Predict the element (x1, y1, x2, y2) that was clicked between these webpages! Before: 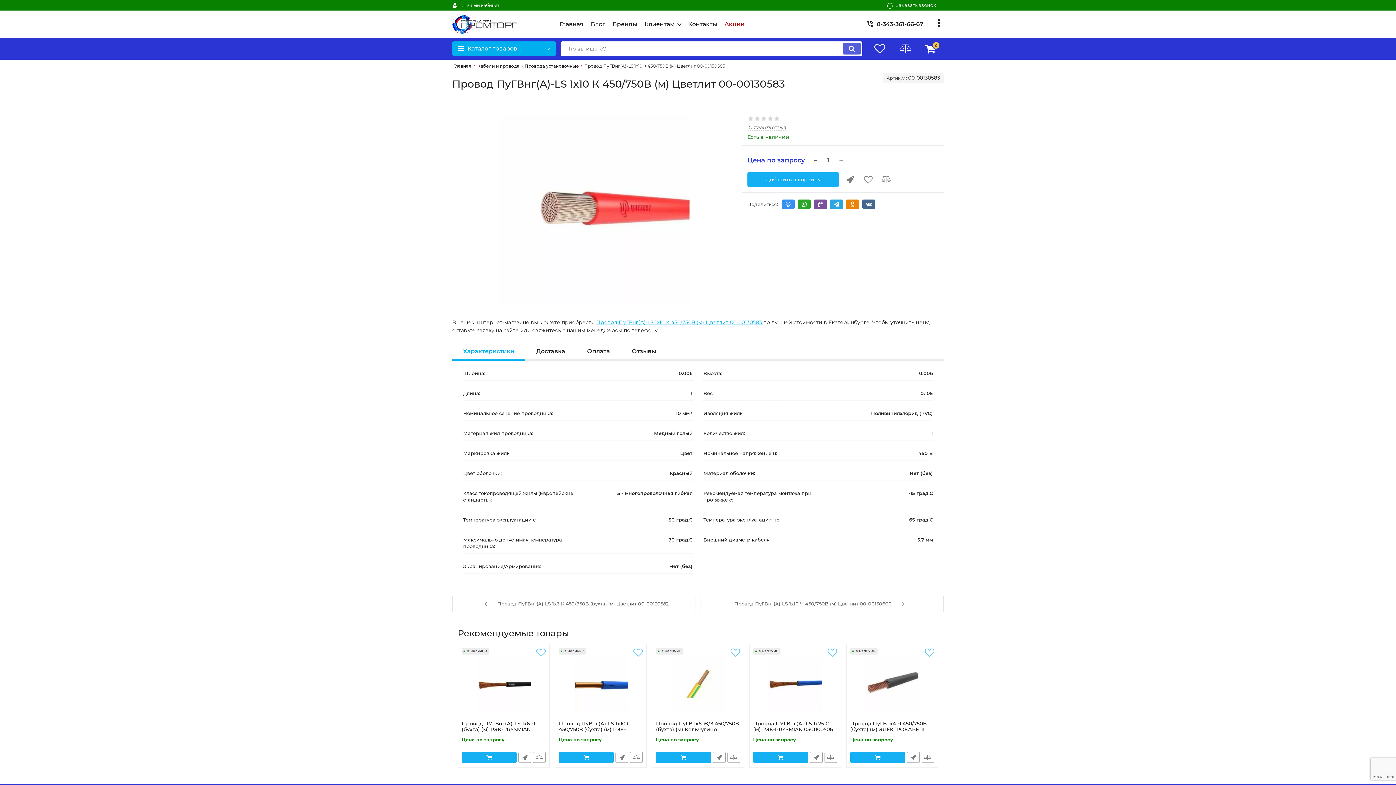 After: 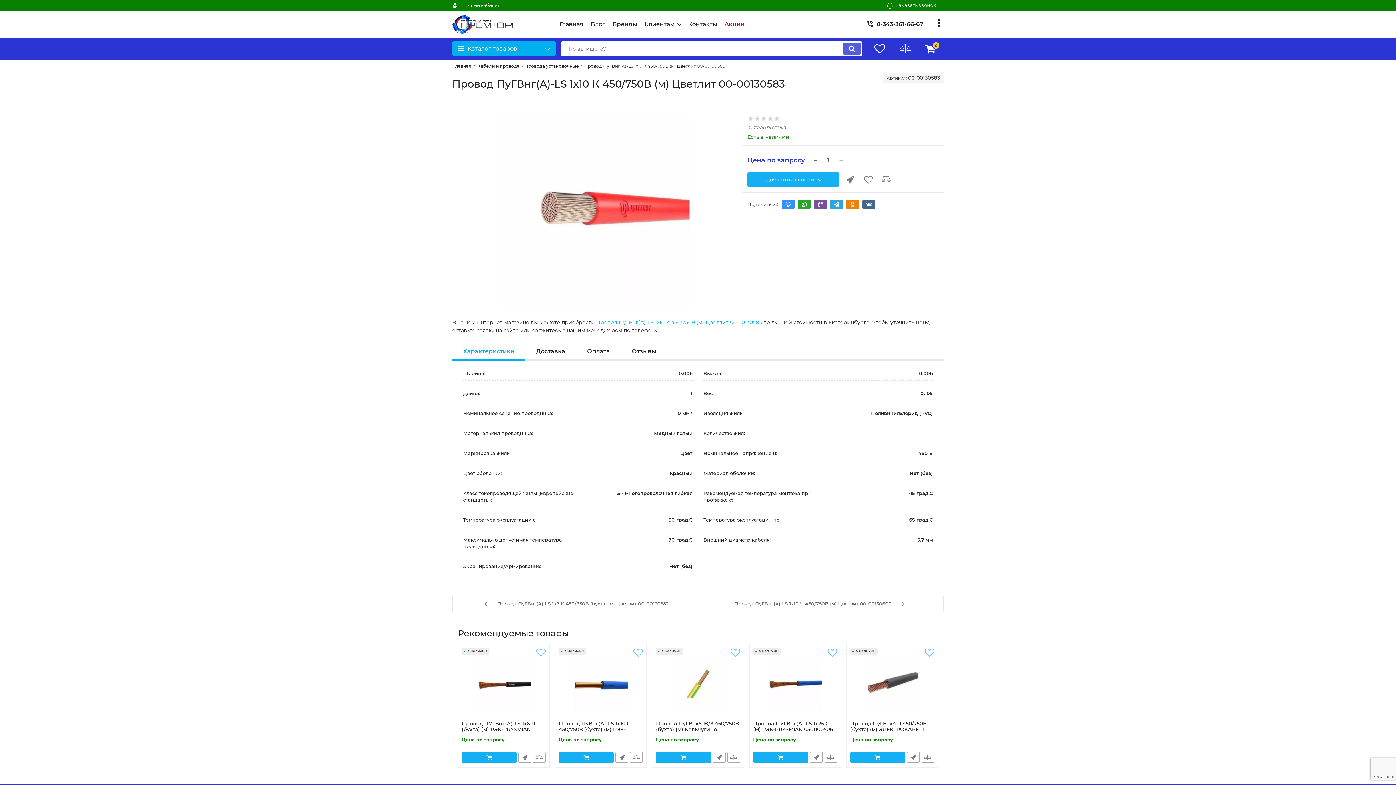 Action: label: Характеристики bbox: (452, 343, 525, 359)